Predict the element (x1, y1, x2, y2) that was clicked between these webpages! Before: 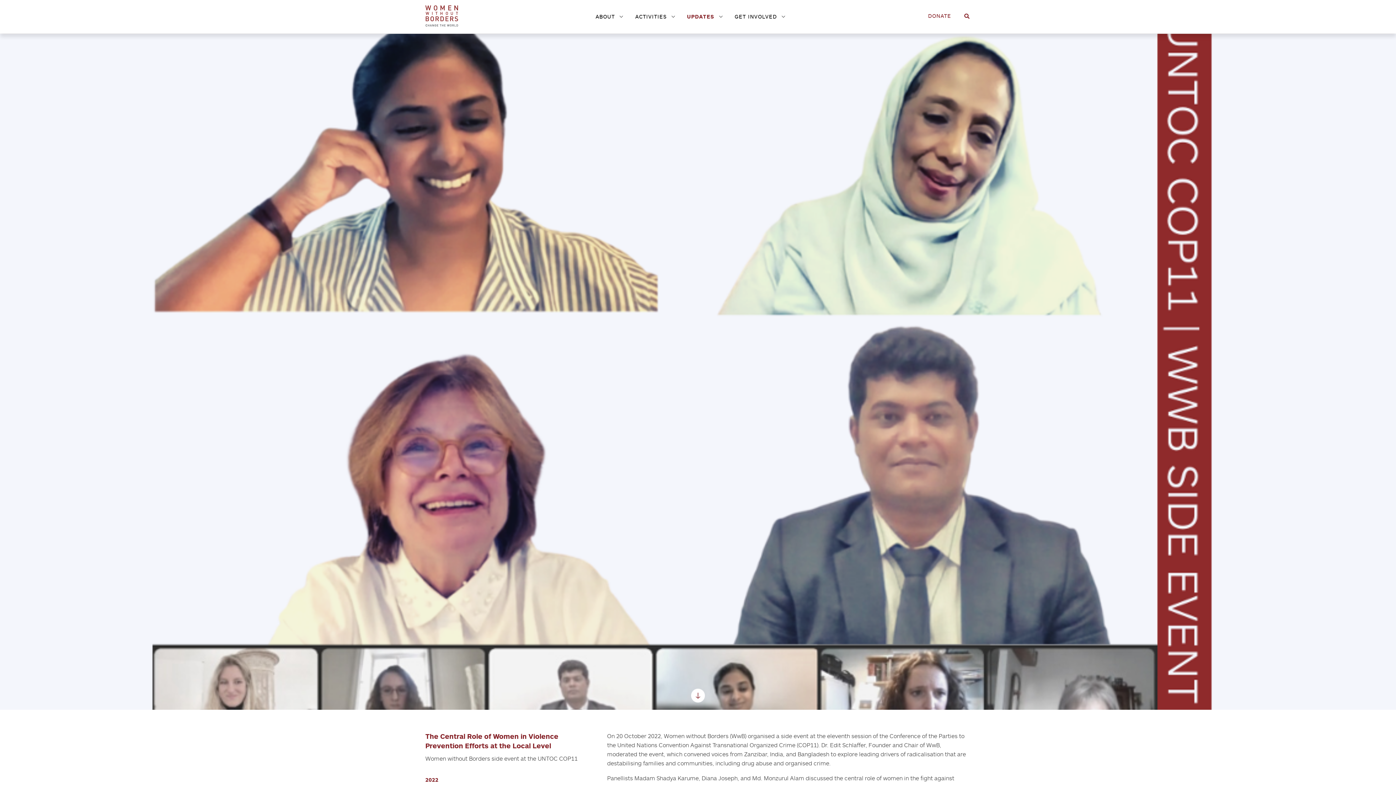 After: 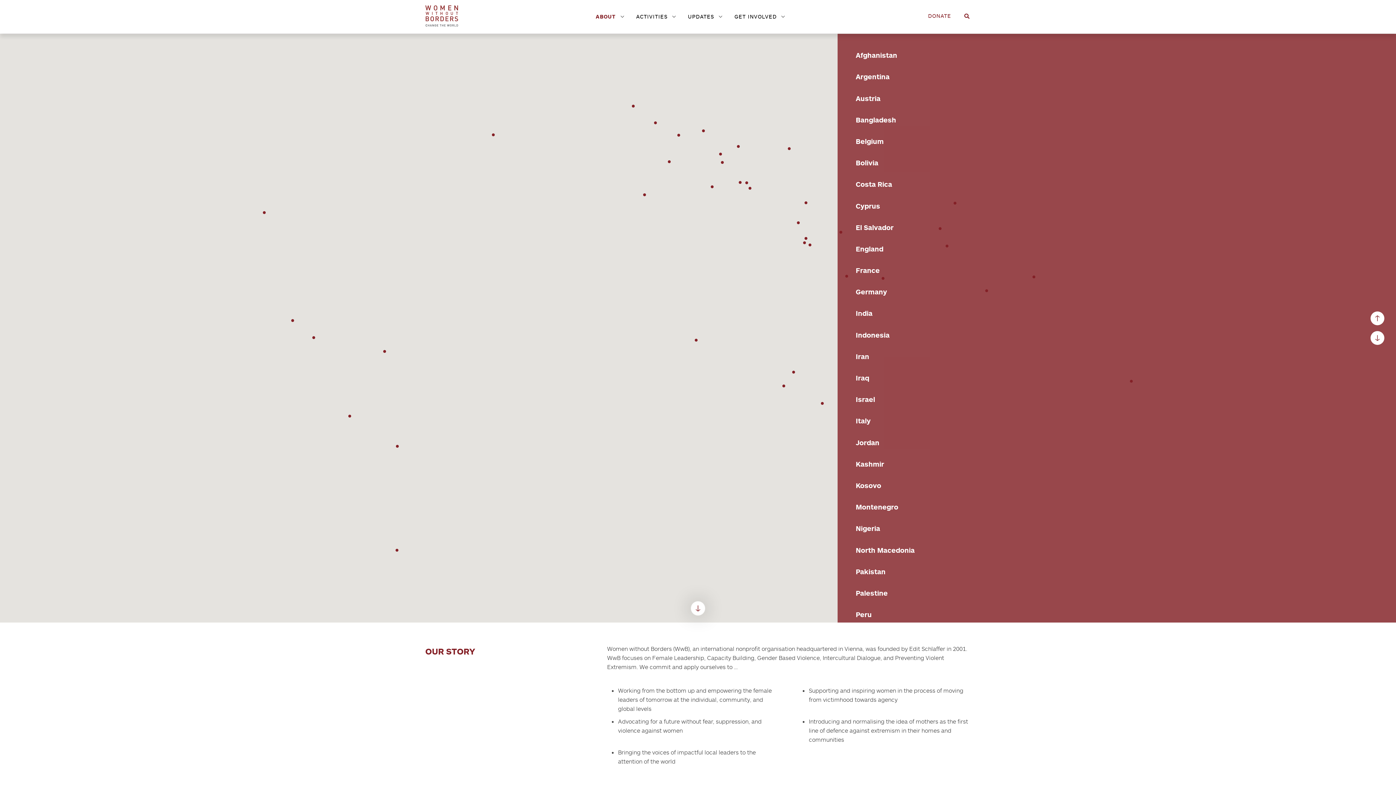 Action: bbox: (595, 12, 621, 20) label: ABOUT